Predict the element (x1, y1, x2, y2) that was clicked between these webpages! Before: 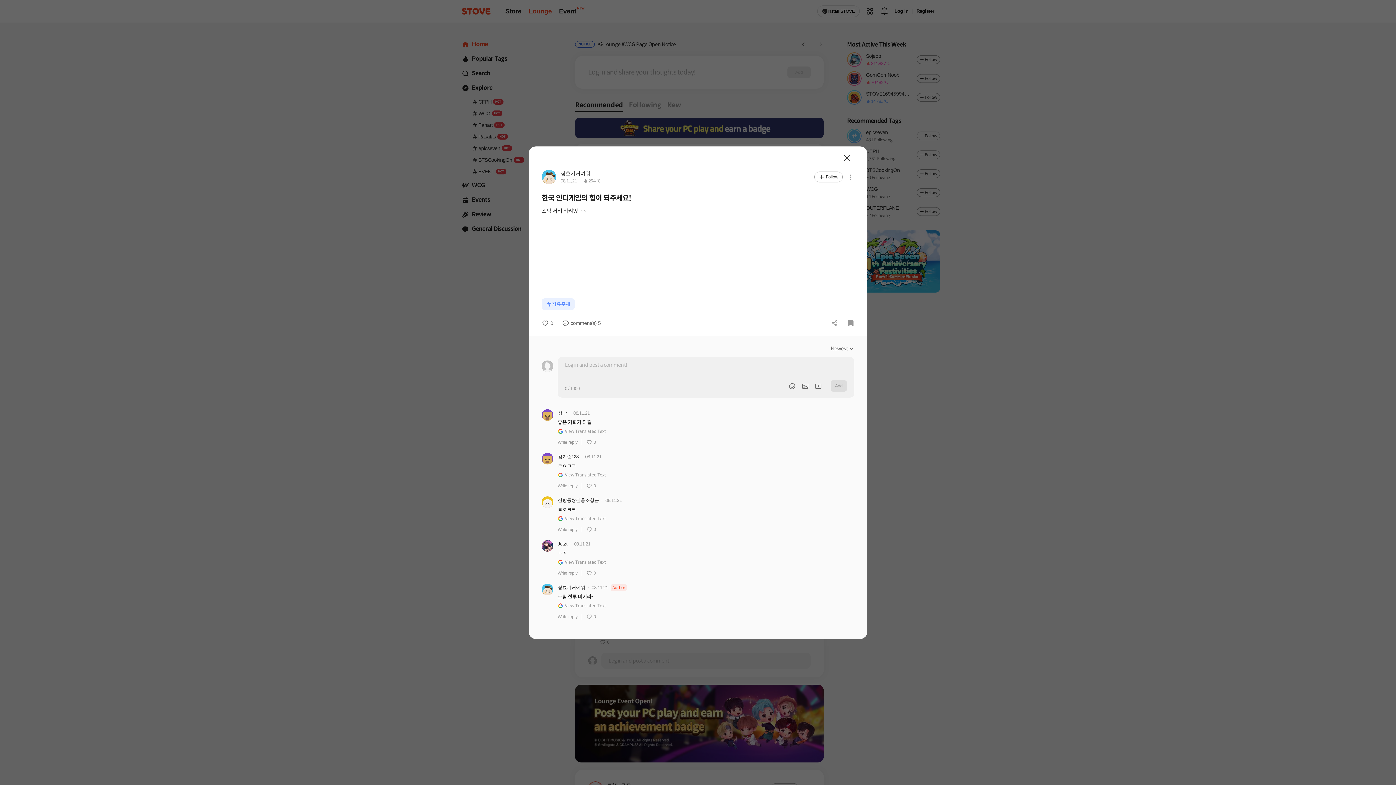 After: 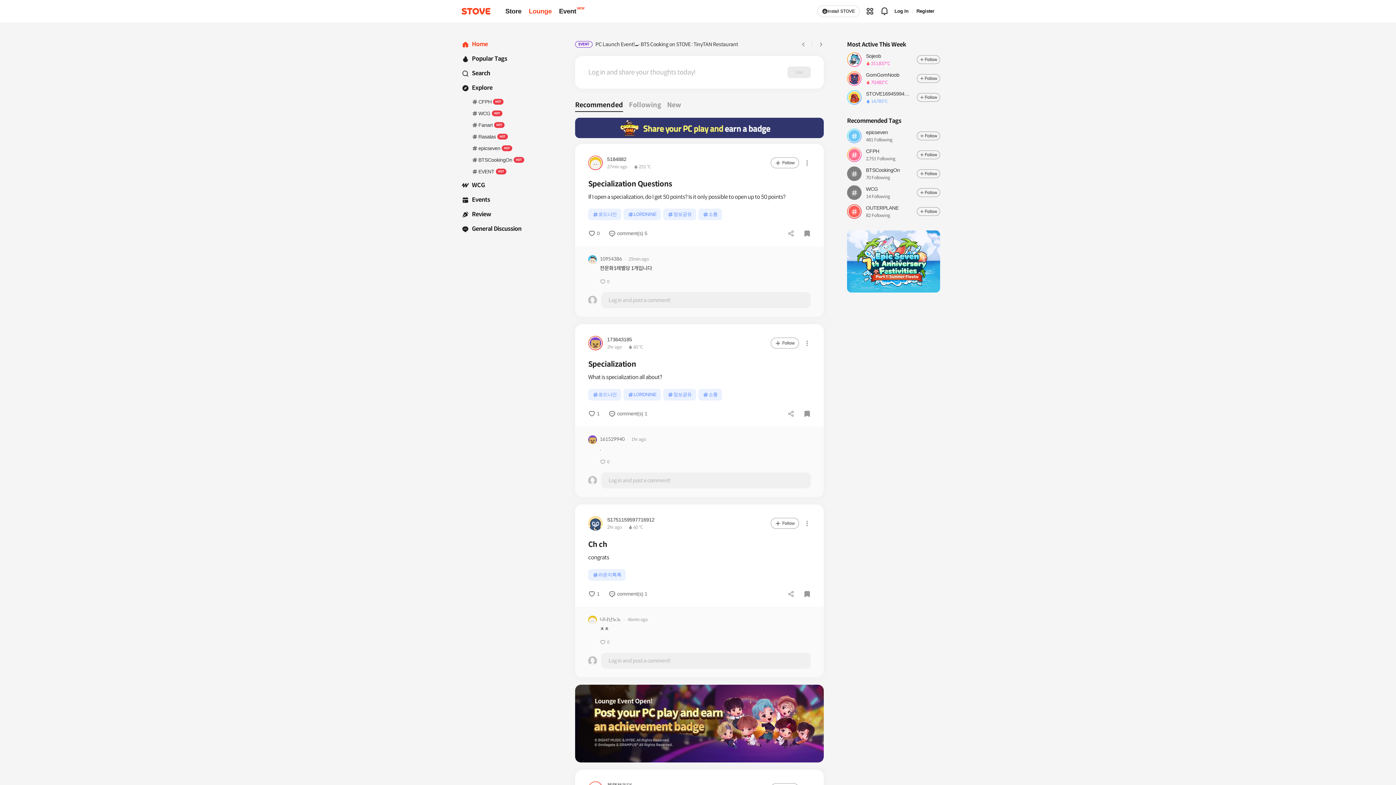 Action: bbox: (835, 216, 846, 224) label: Close